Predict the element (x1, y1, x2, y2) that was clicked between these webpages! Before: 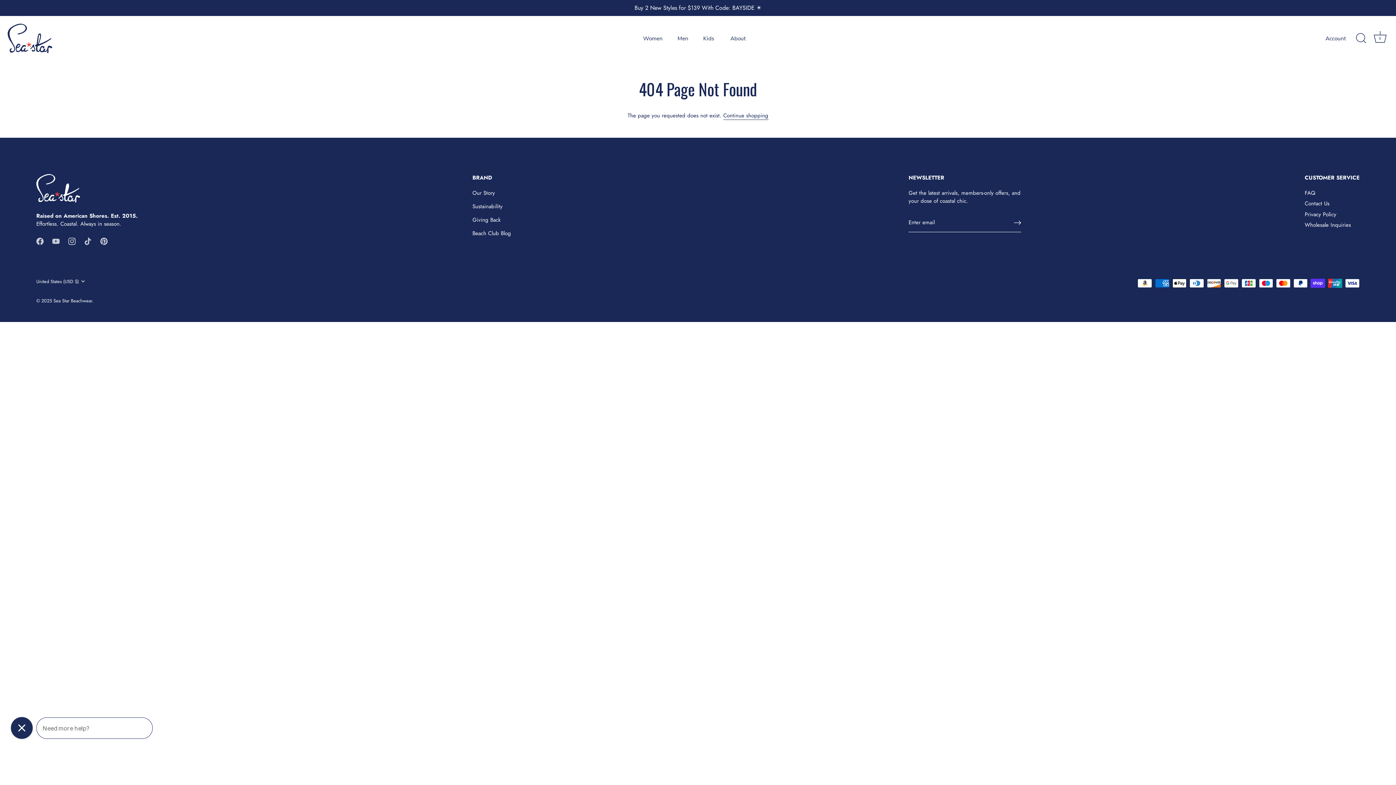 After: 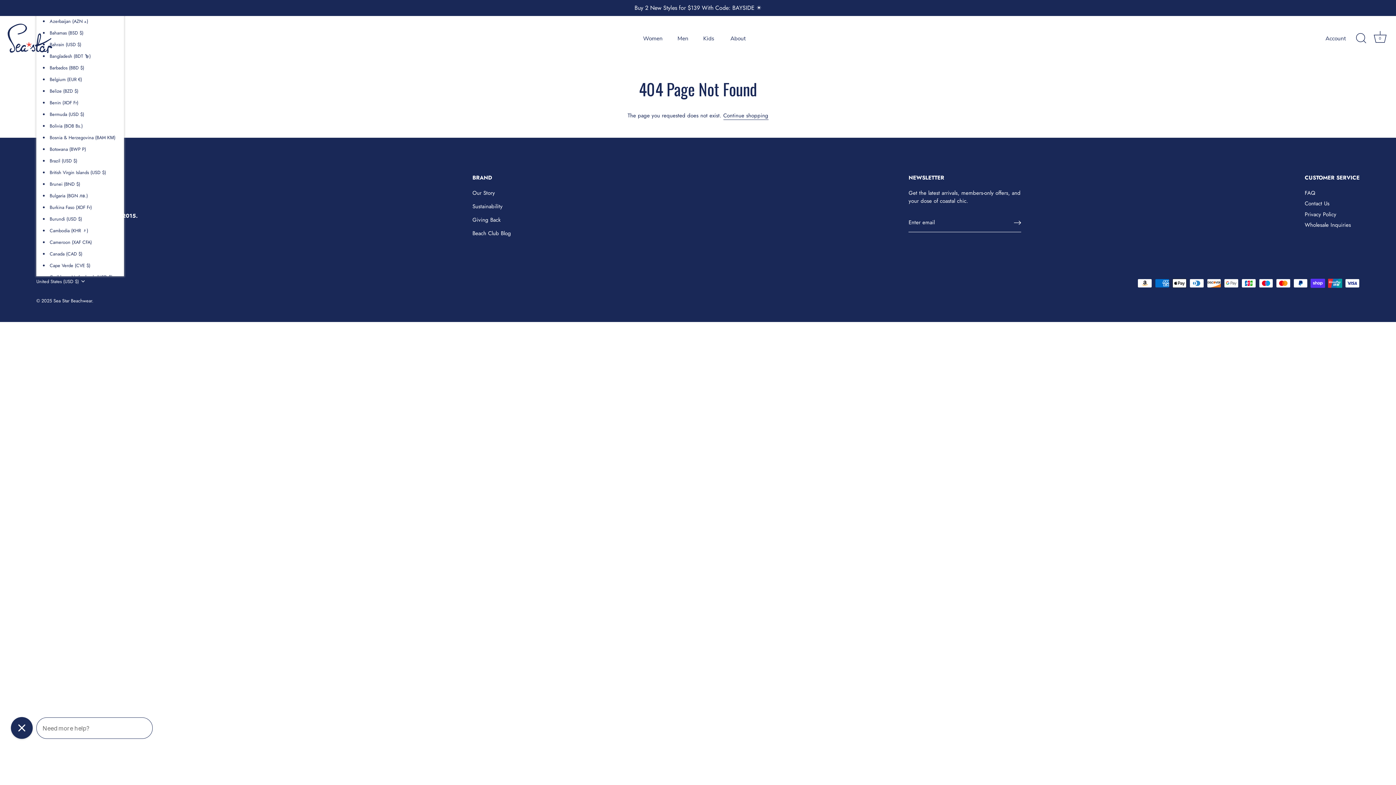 Action: label: United States (USD $) bbox: (36, 278, 95, 284)